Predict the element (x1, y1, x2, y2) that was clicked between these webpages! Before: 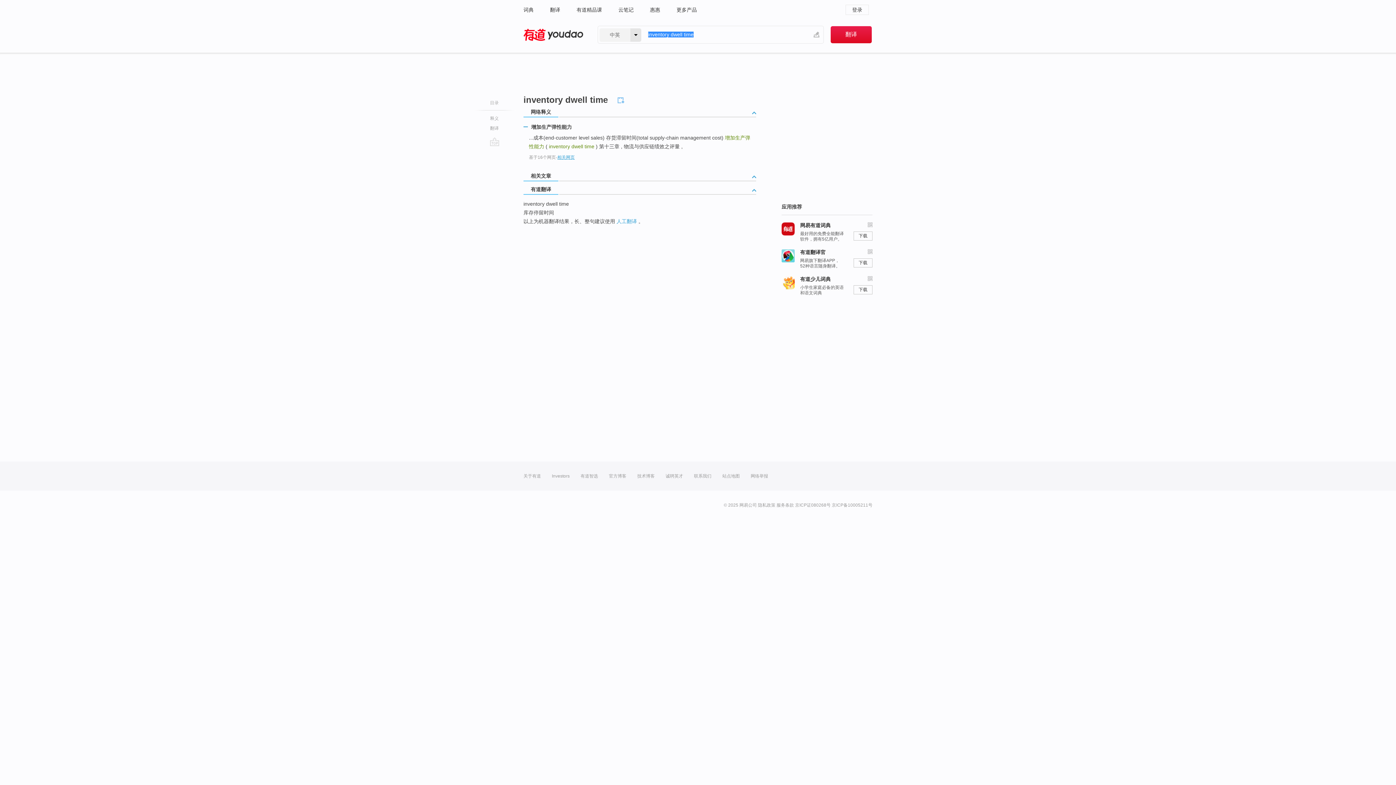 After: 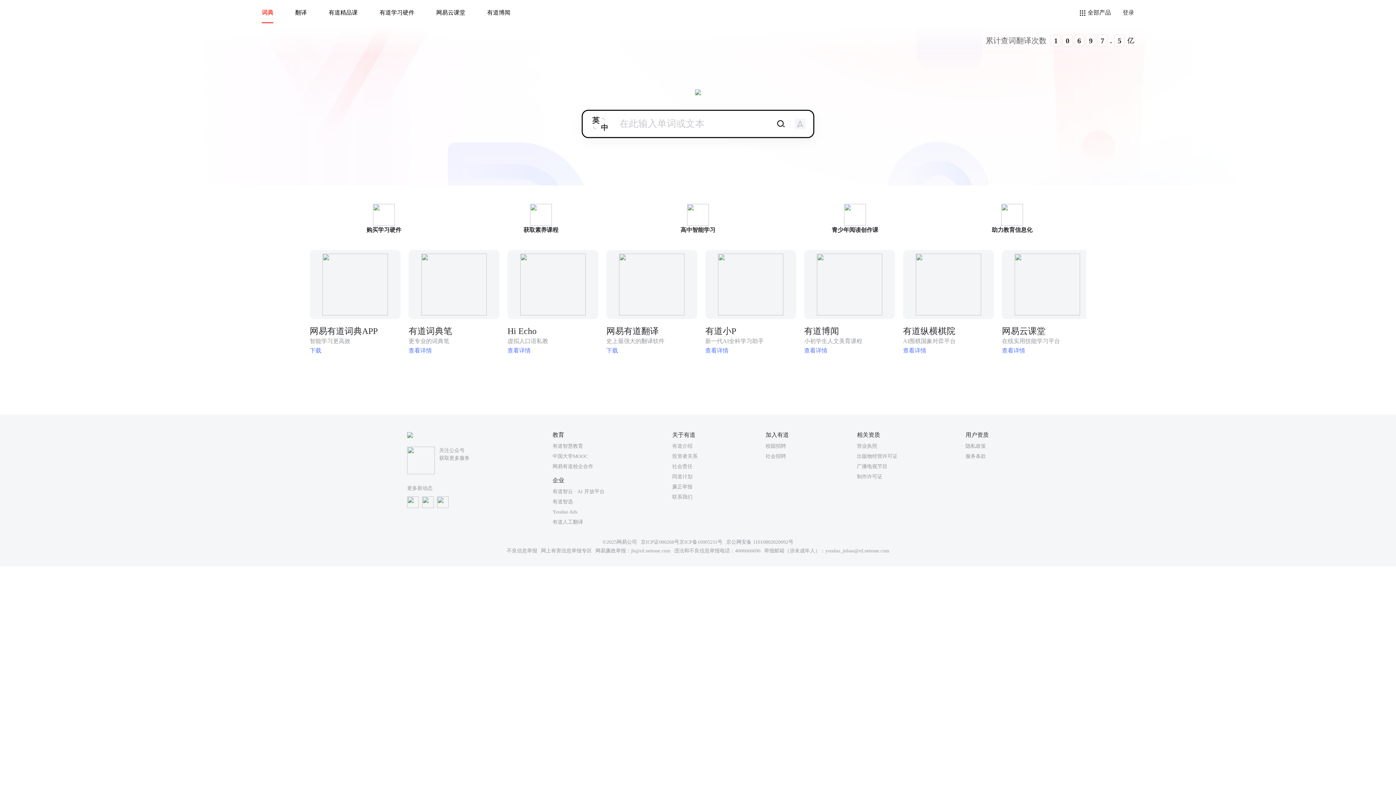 Action: bbox: (845, 4, 869, 14) label: 登录